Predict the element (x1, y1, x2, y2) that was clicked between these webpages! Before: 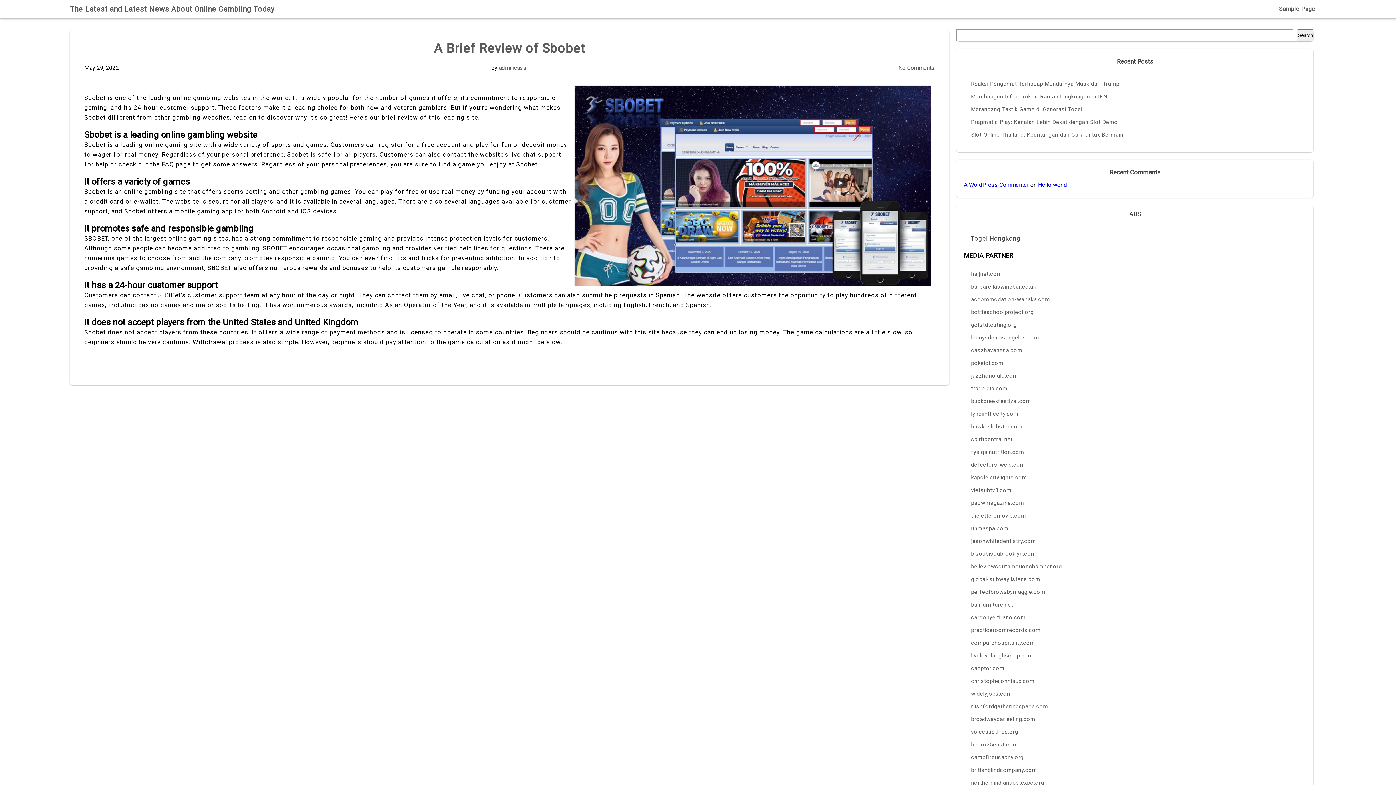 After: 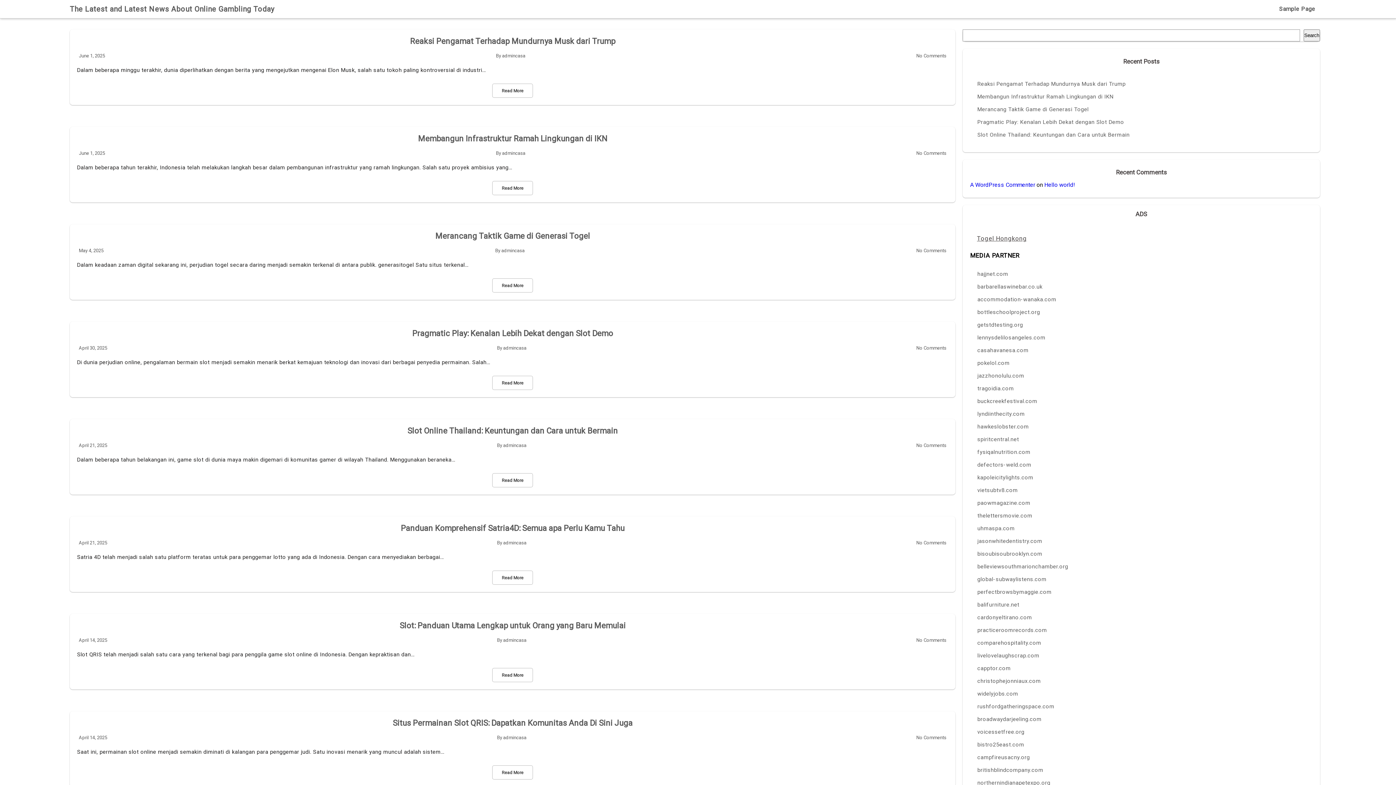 Action: label: admincasa bbox: (498, 64, 526, 71)